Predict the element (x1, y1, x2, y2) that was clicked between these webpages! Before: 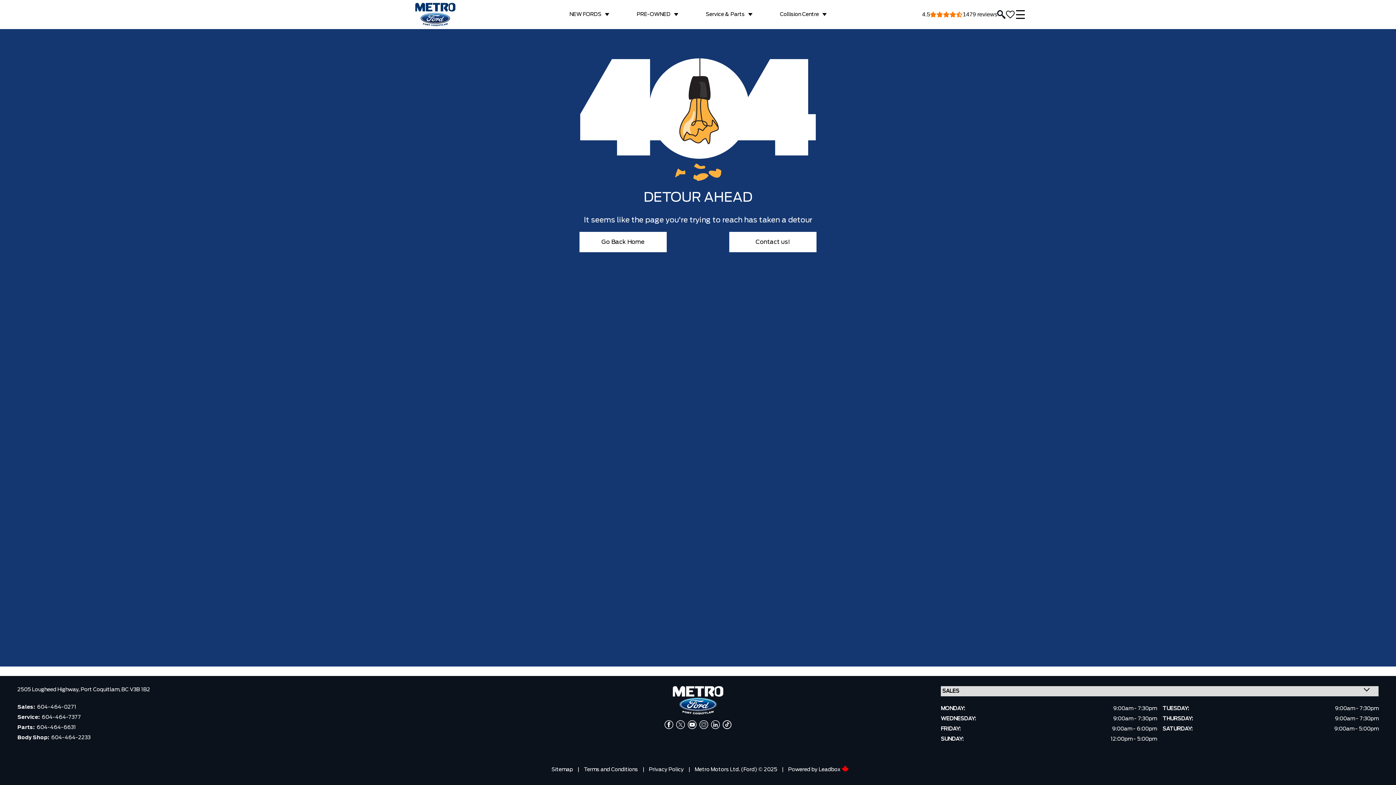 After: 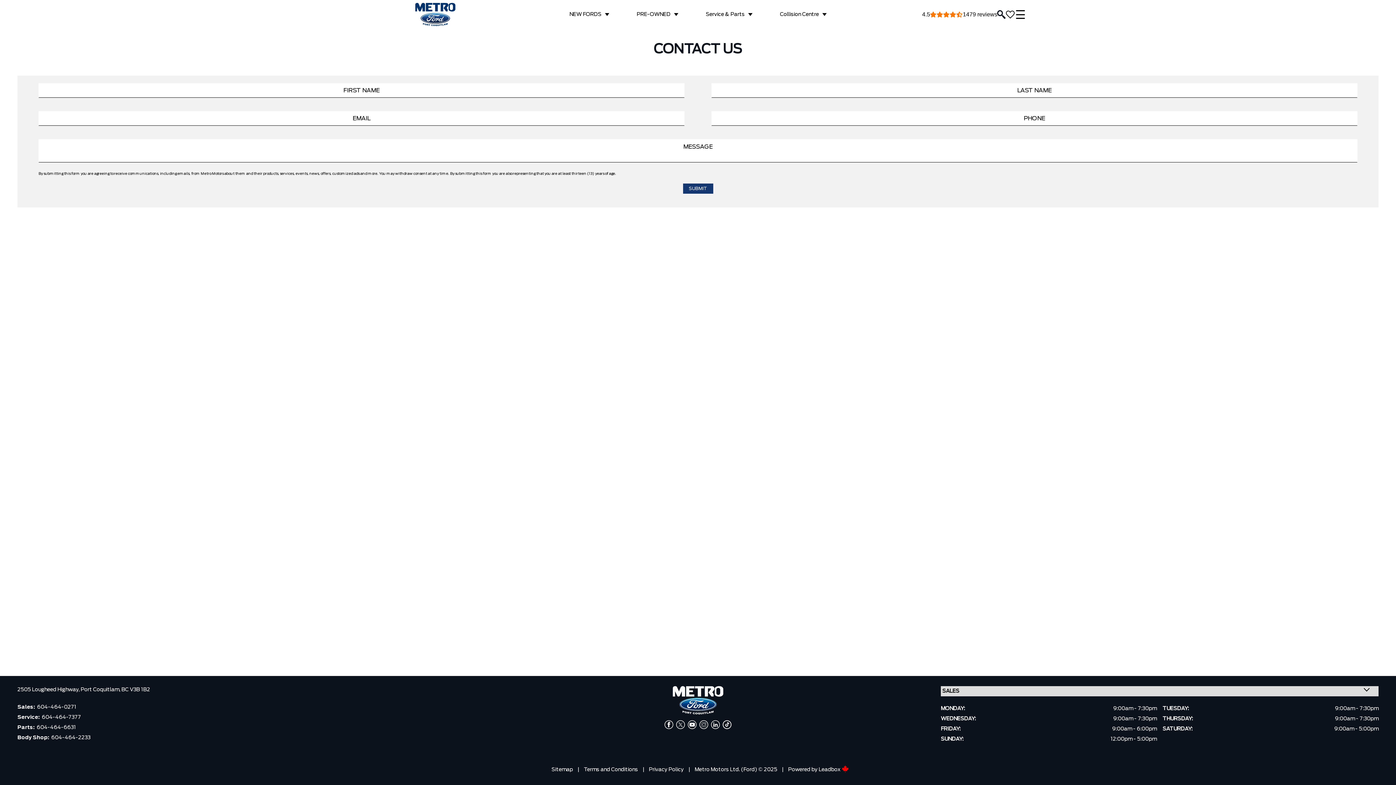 Action: bbox: (726, 239, 819, 245) label: Contact us!